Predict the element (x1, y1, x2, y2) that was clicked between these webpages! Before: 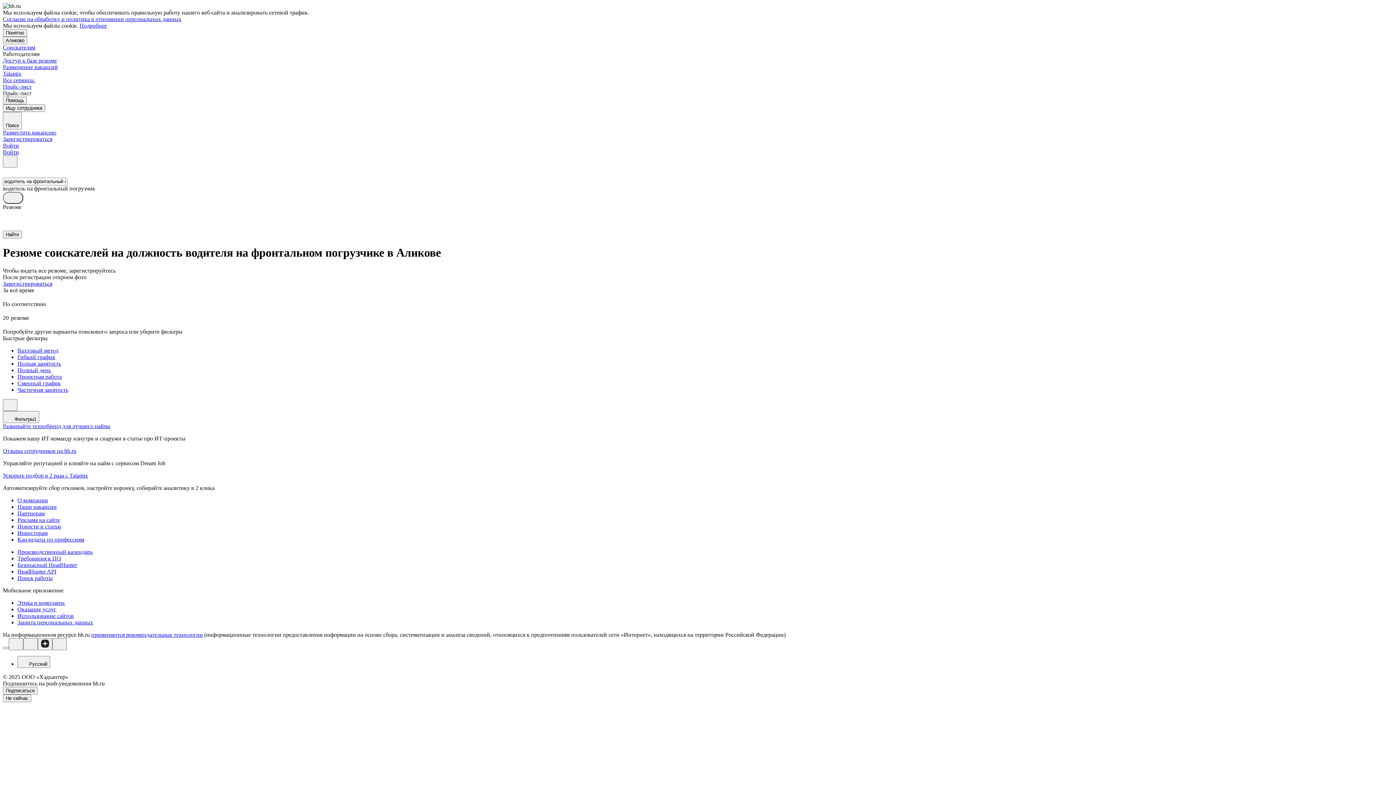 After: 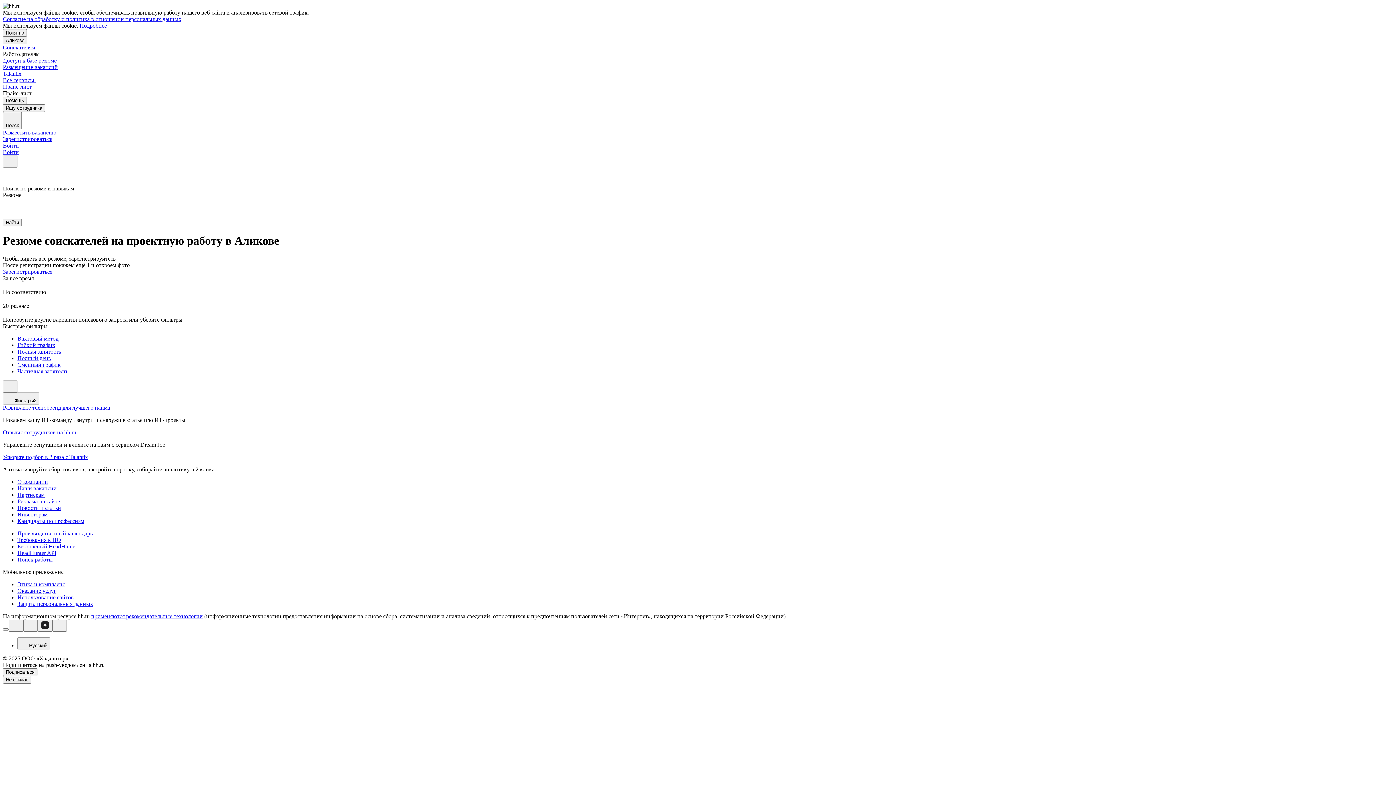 Action: bbox: (17, 373, 1393, 380) label: Проектная работа